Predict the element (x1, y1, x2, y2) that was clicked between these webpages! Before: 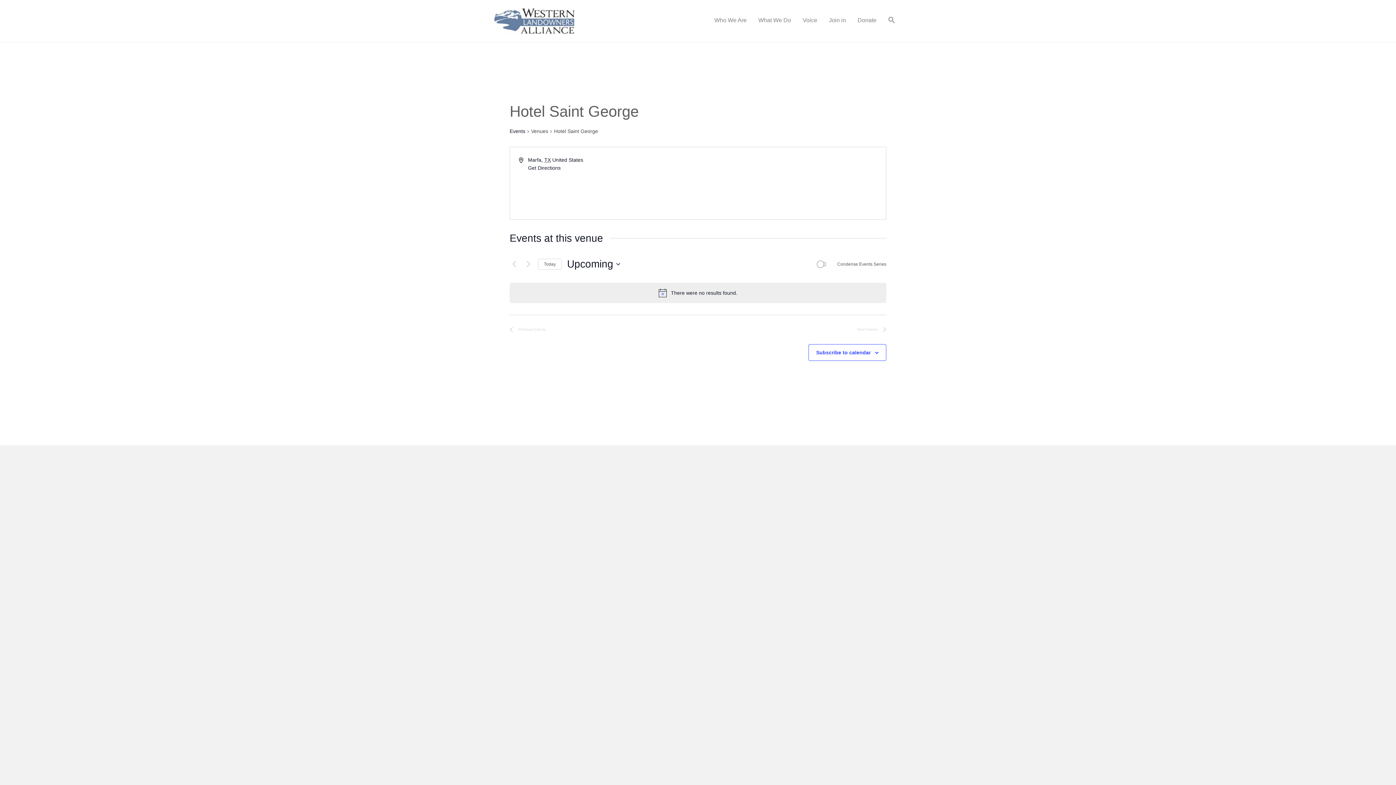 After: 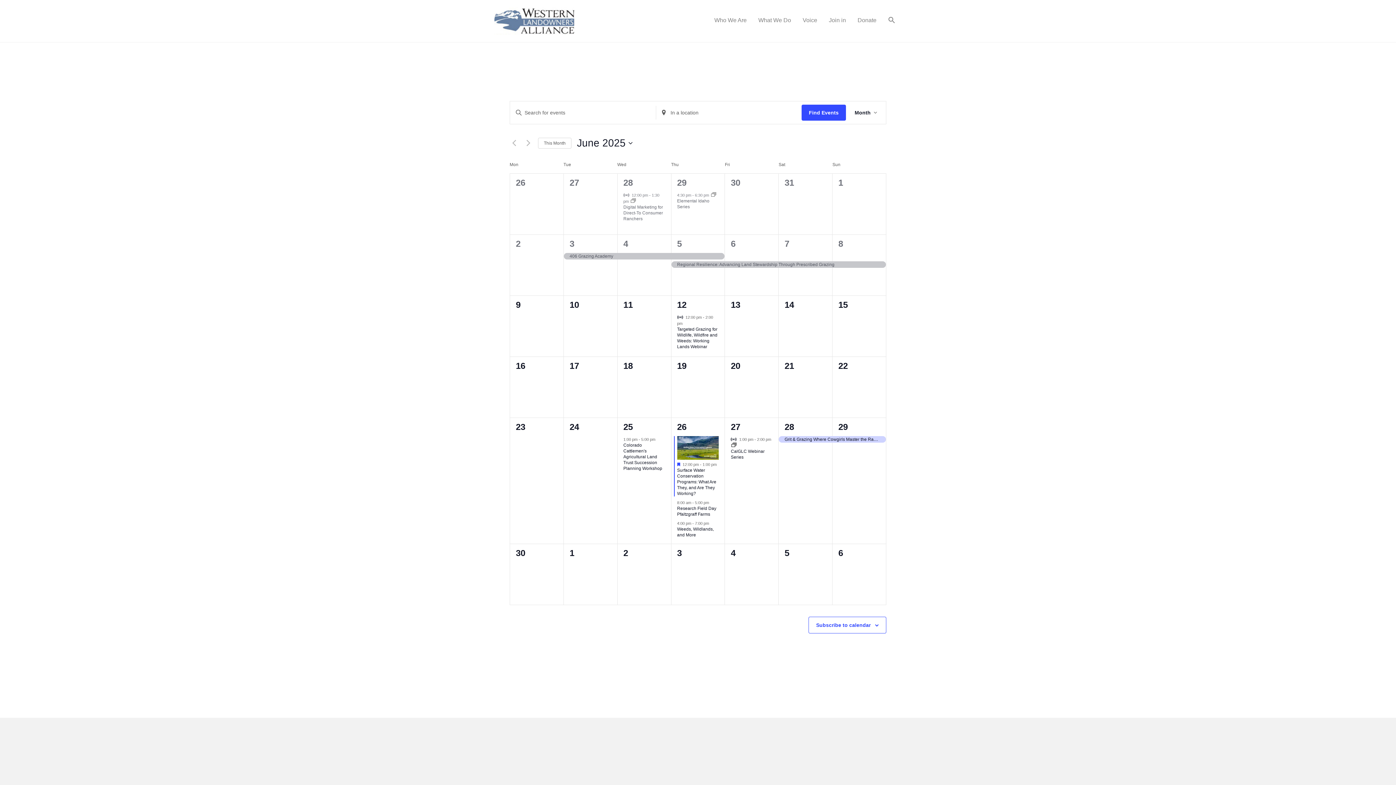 Action: bbox: (509, 128, 525, 135) label: Events